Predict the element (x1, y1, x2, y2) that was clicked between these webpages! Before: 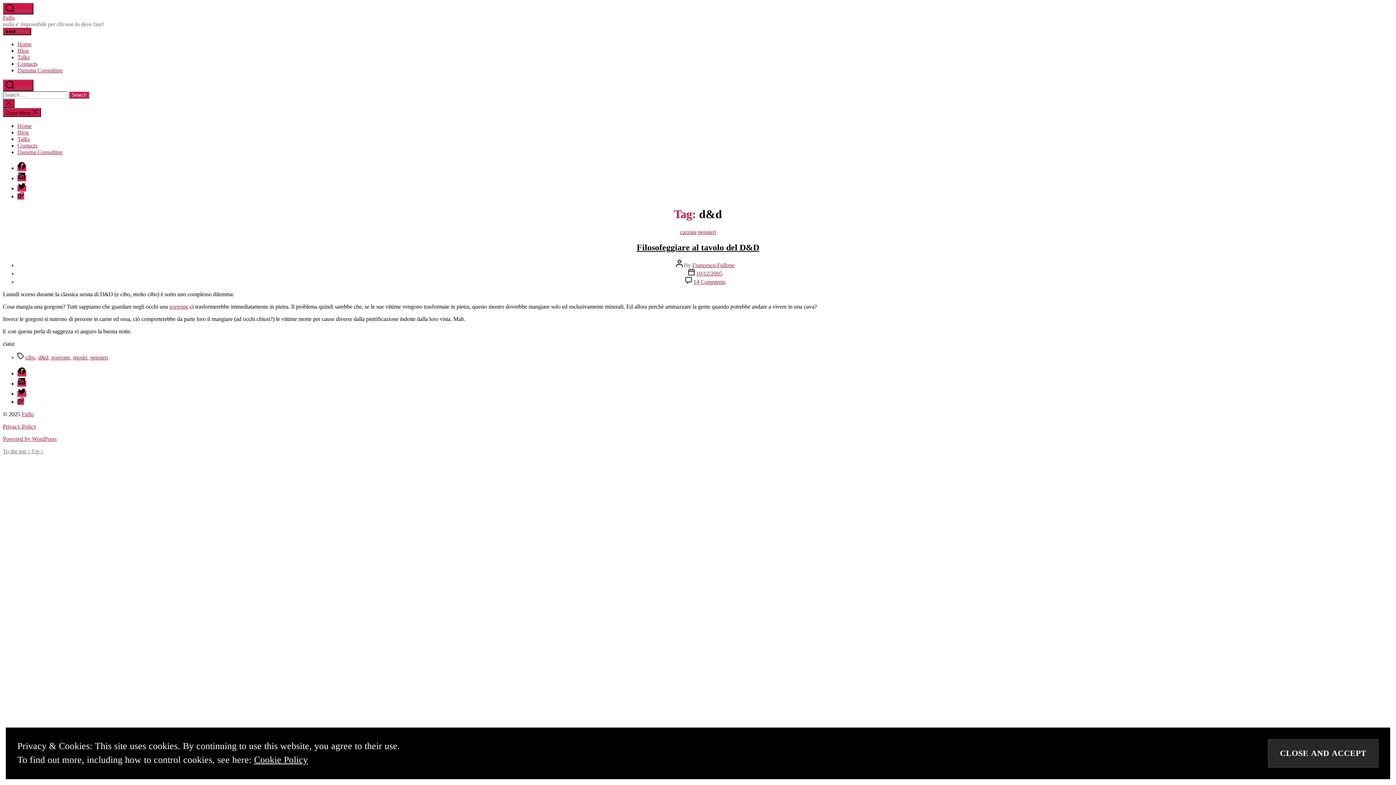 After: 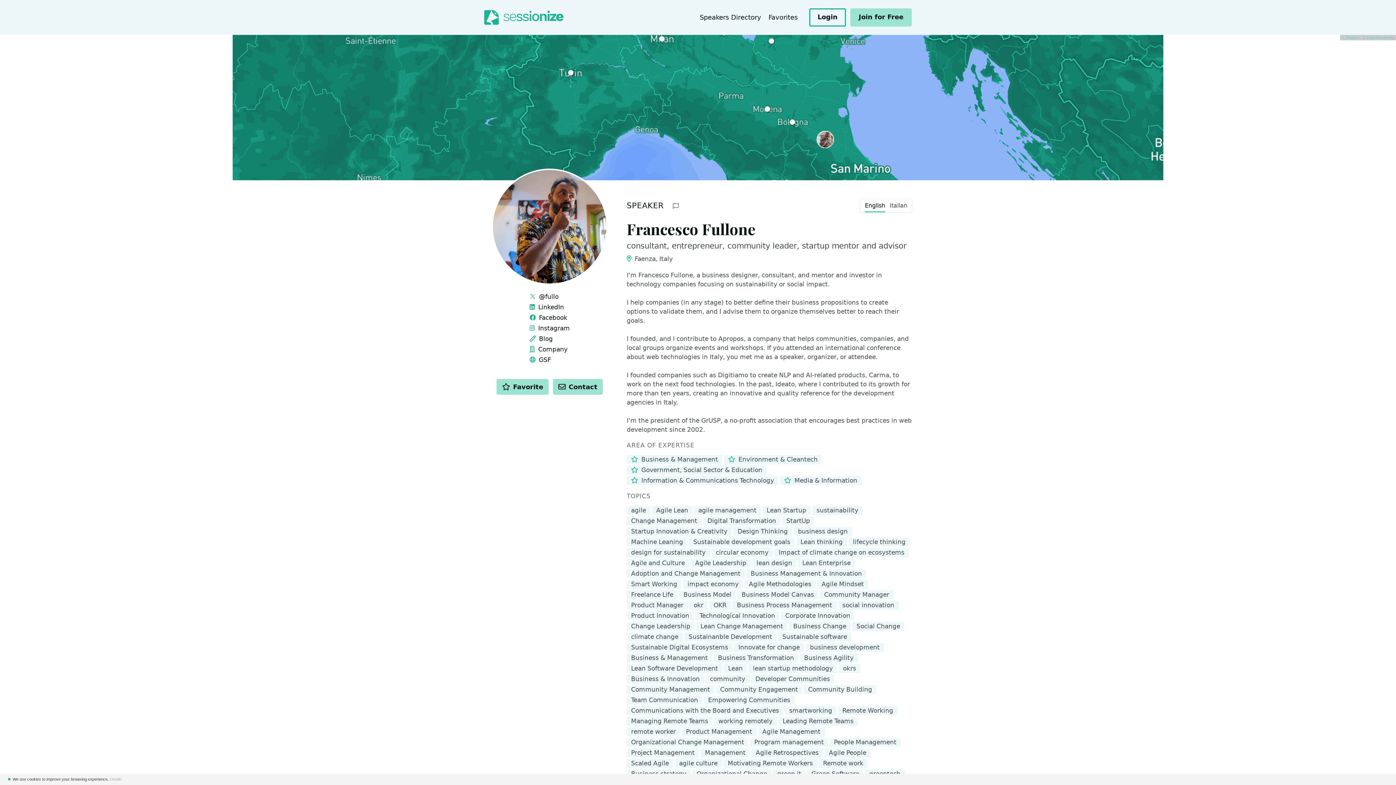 Action: bbox: (17, 193, 24, 199) label: sessionize